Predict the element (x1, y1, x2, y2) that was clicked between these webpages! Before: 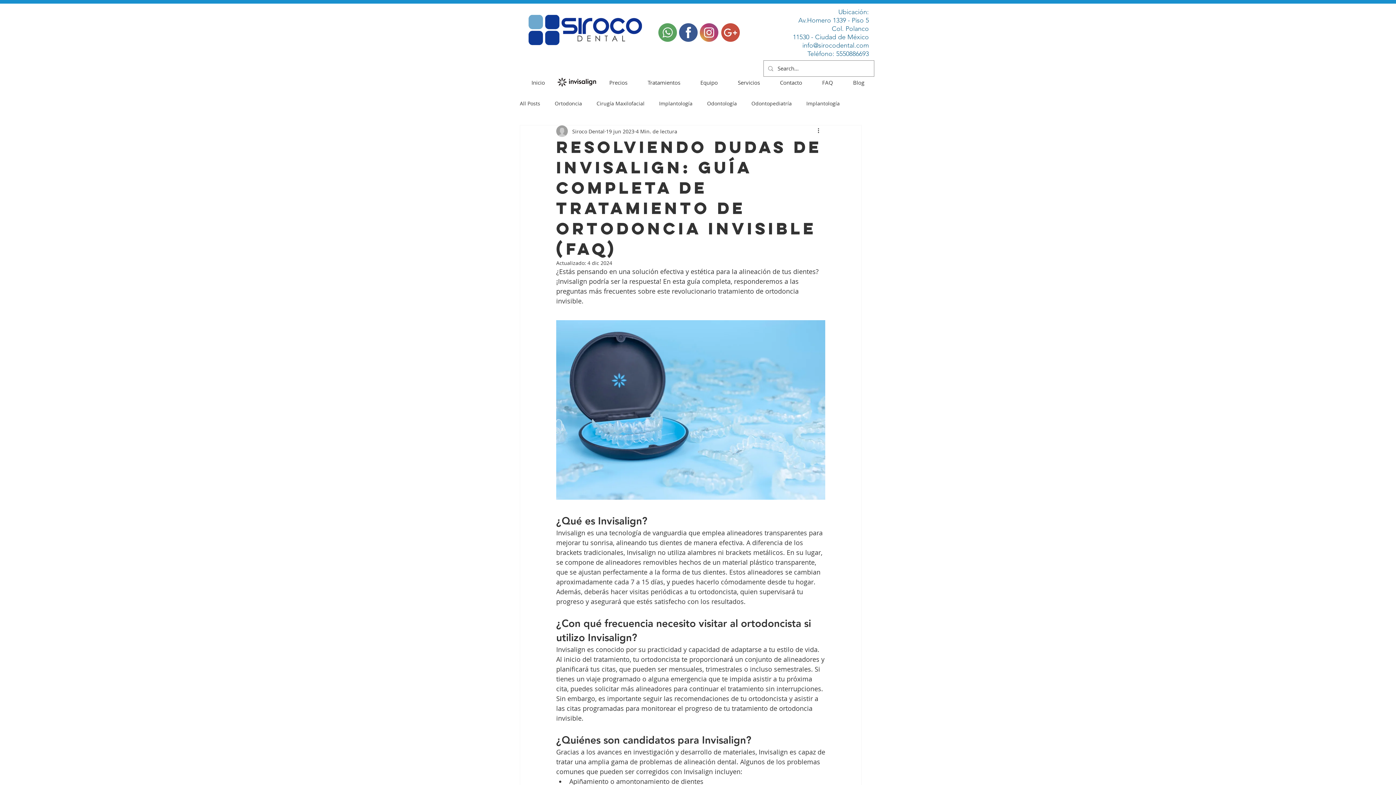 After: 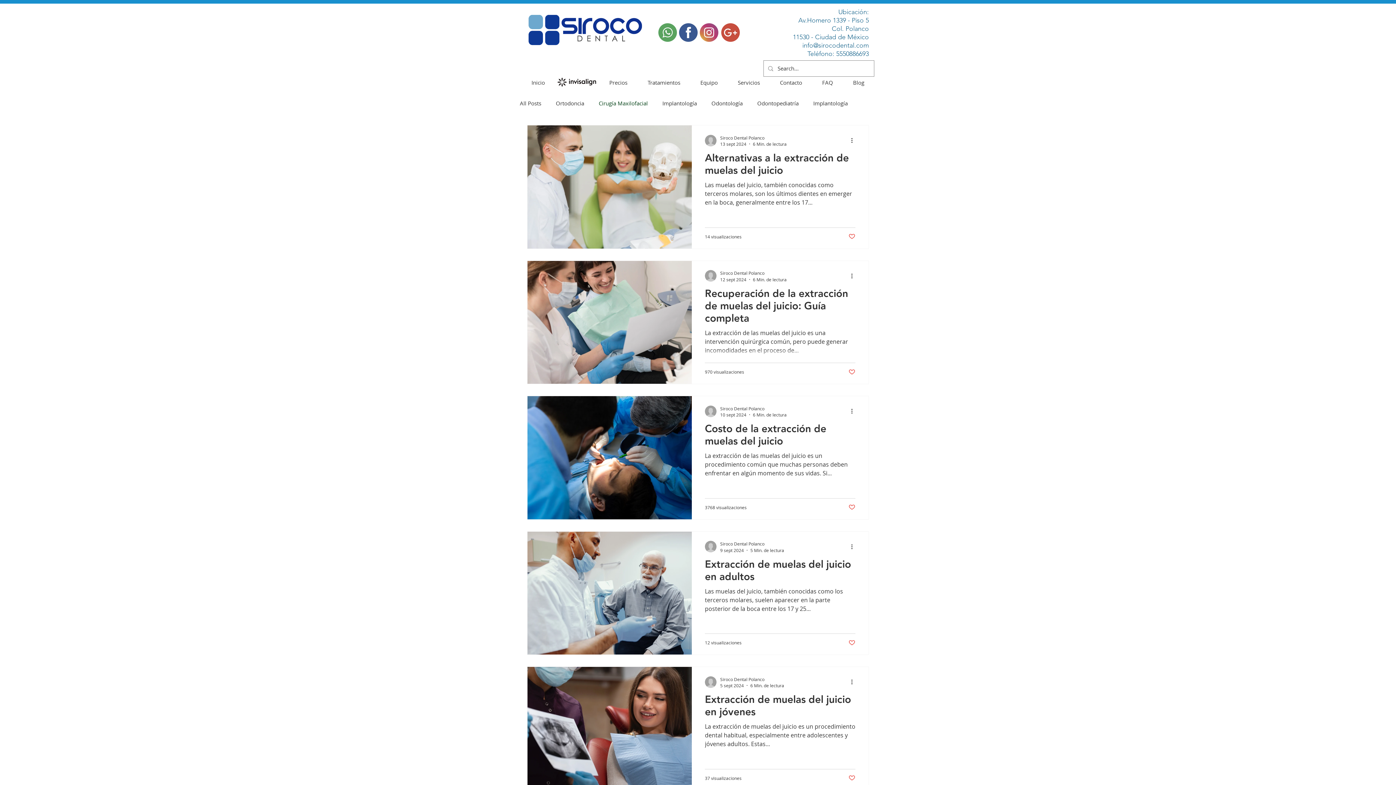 Action: bbox: (596, 99, 644, 106) label: Cirugía Maxilofacial